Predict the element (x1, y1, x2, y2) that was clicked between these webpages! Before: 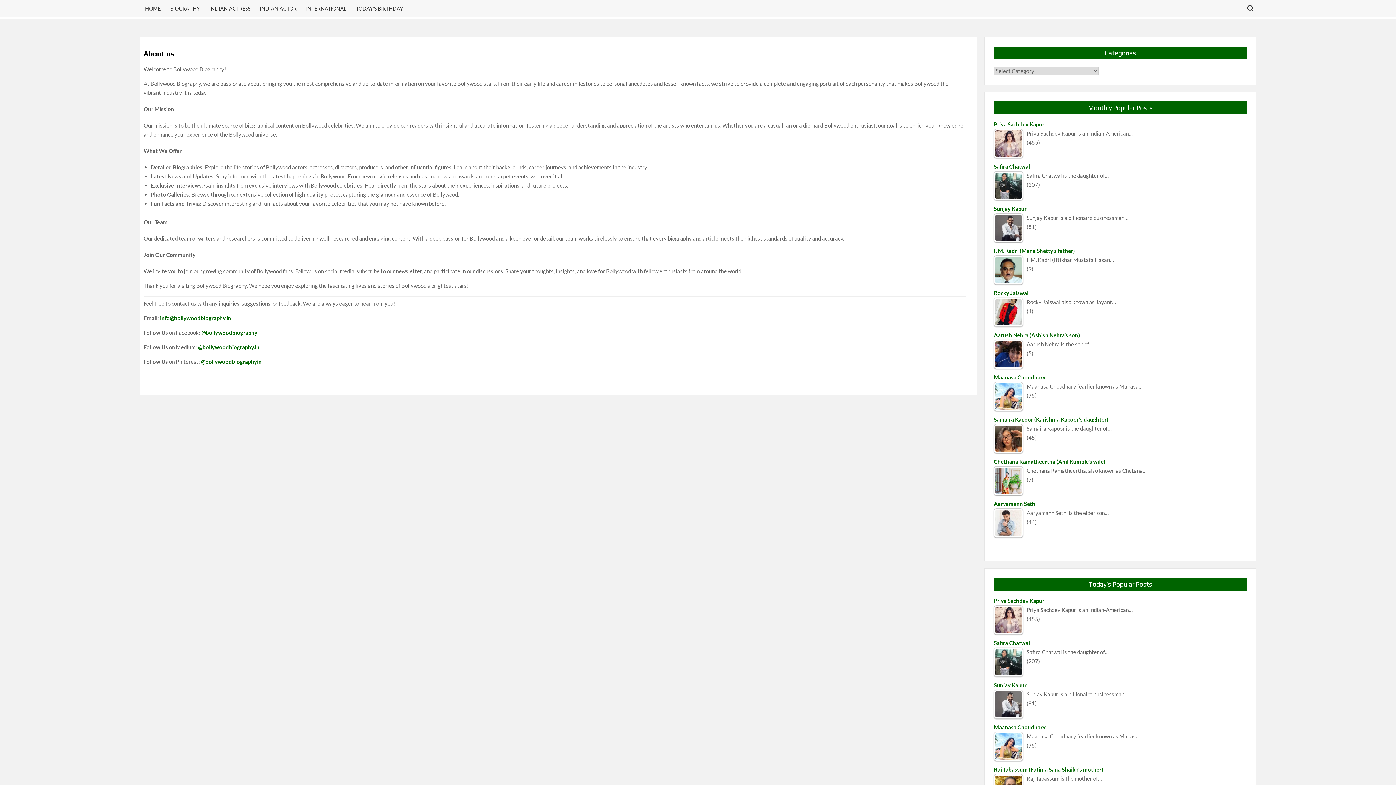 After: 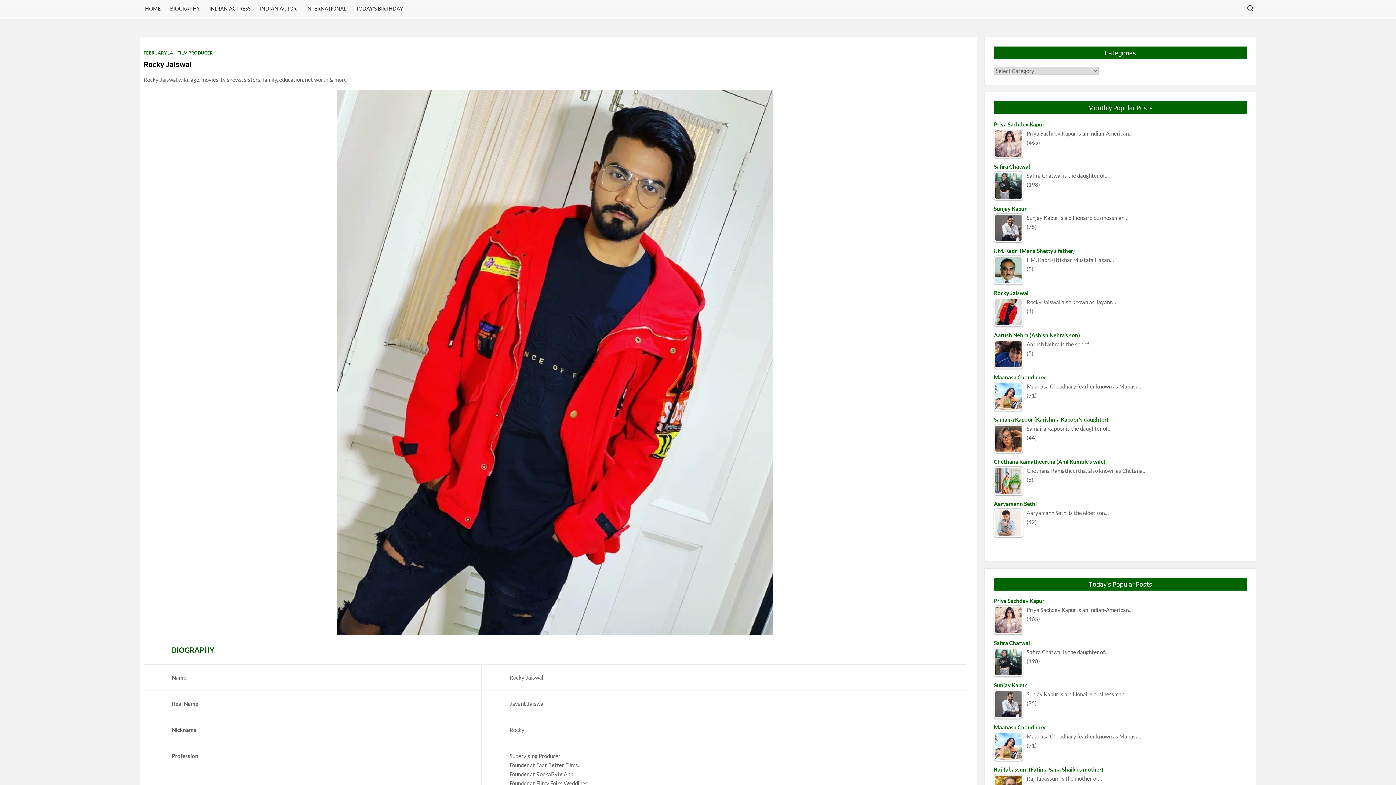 Action: bbox: (994, 290, 1247, 297) label: Rocky Jaiswal